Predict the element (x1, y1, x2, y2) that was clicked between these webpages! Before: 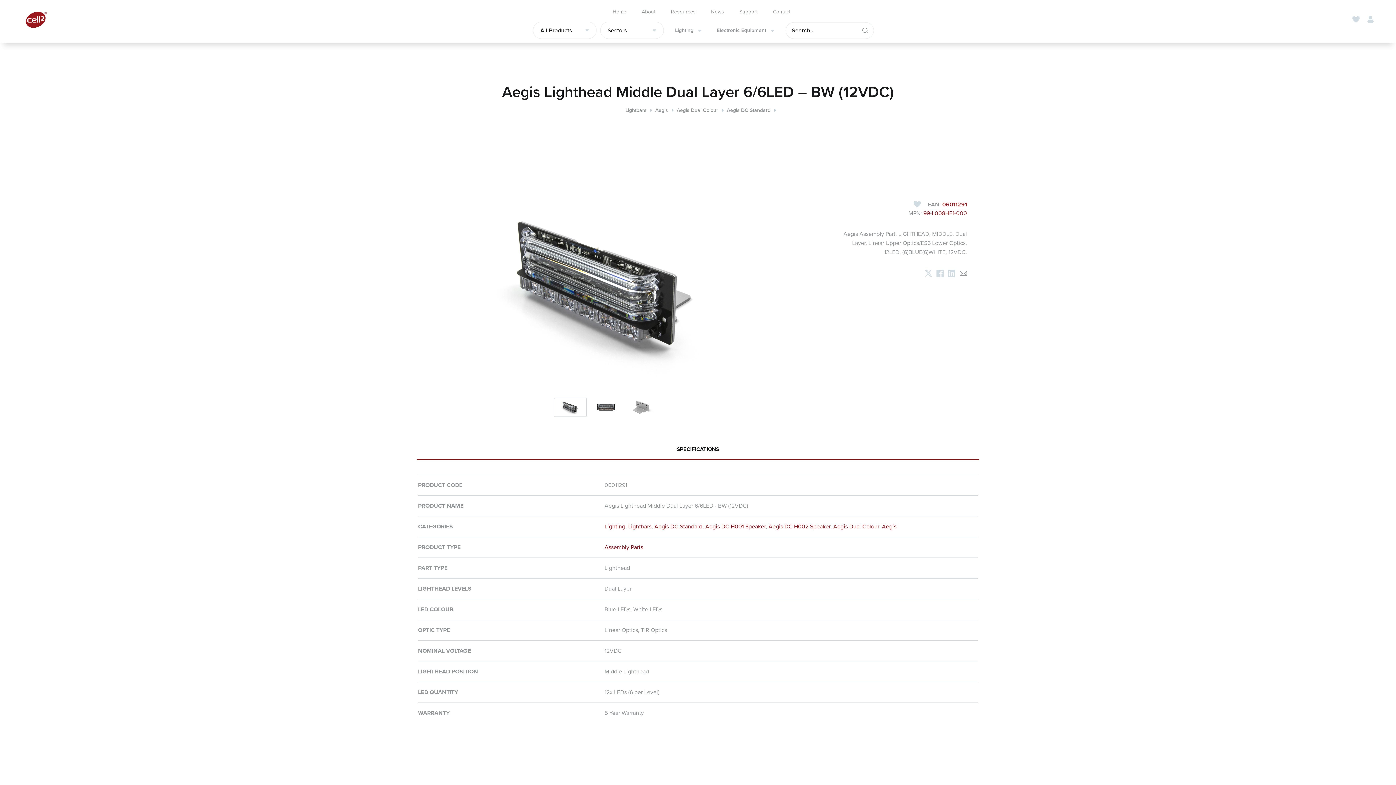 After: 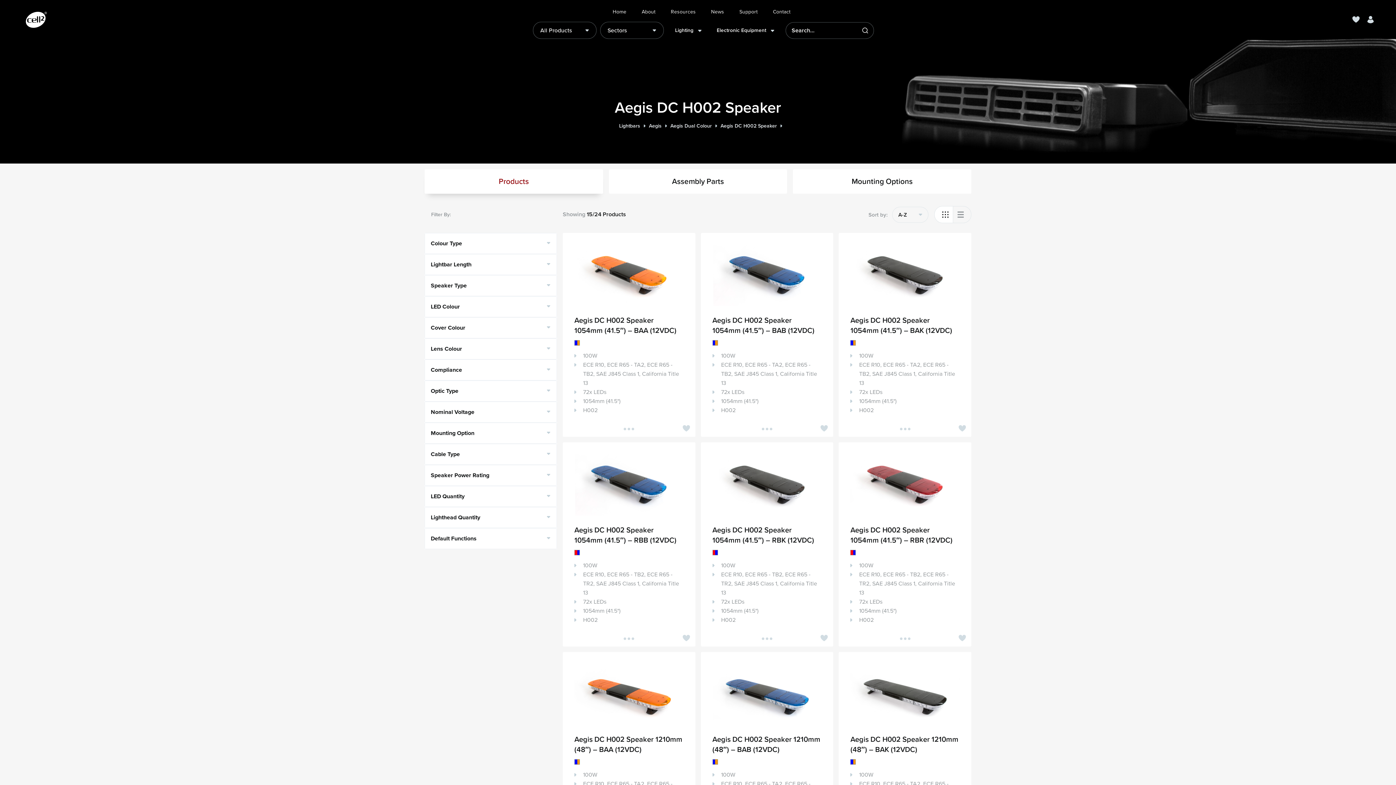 Action: bbox: (768, 523, 830, 530) label: Aegis DC H002 Speaker